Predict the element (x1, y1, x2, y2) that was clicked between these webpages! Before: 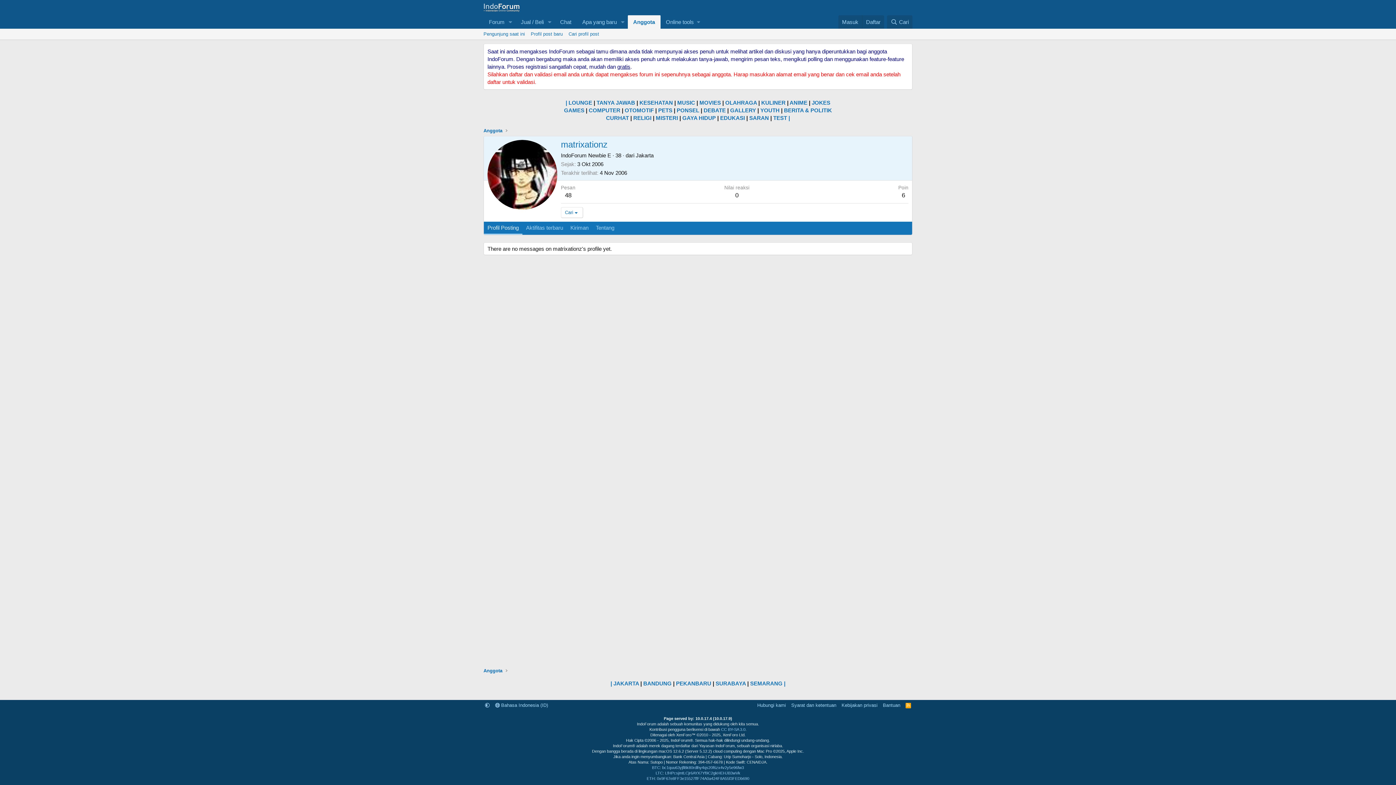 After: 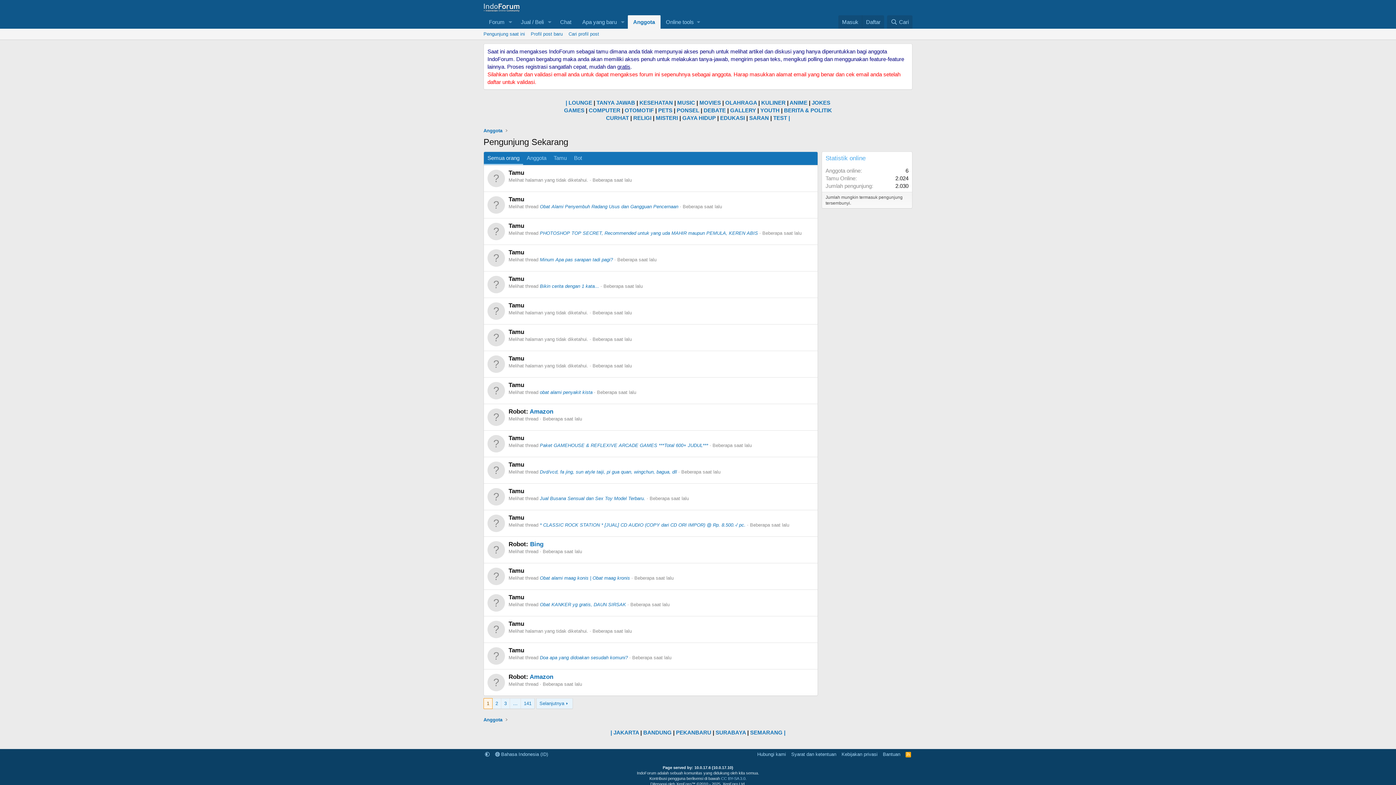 Action: bbox: (480, 28, 528, 39) label: Pengunjung saat ini